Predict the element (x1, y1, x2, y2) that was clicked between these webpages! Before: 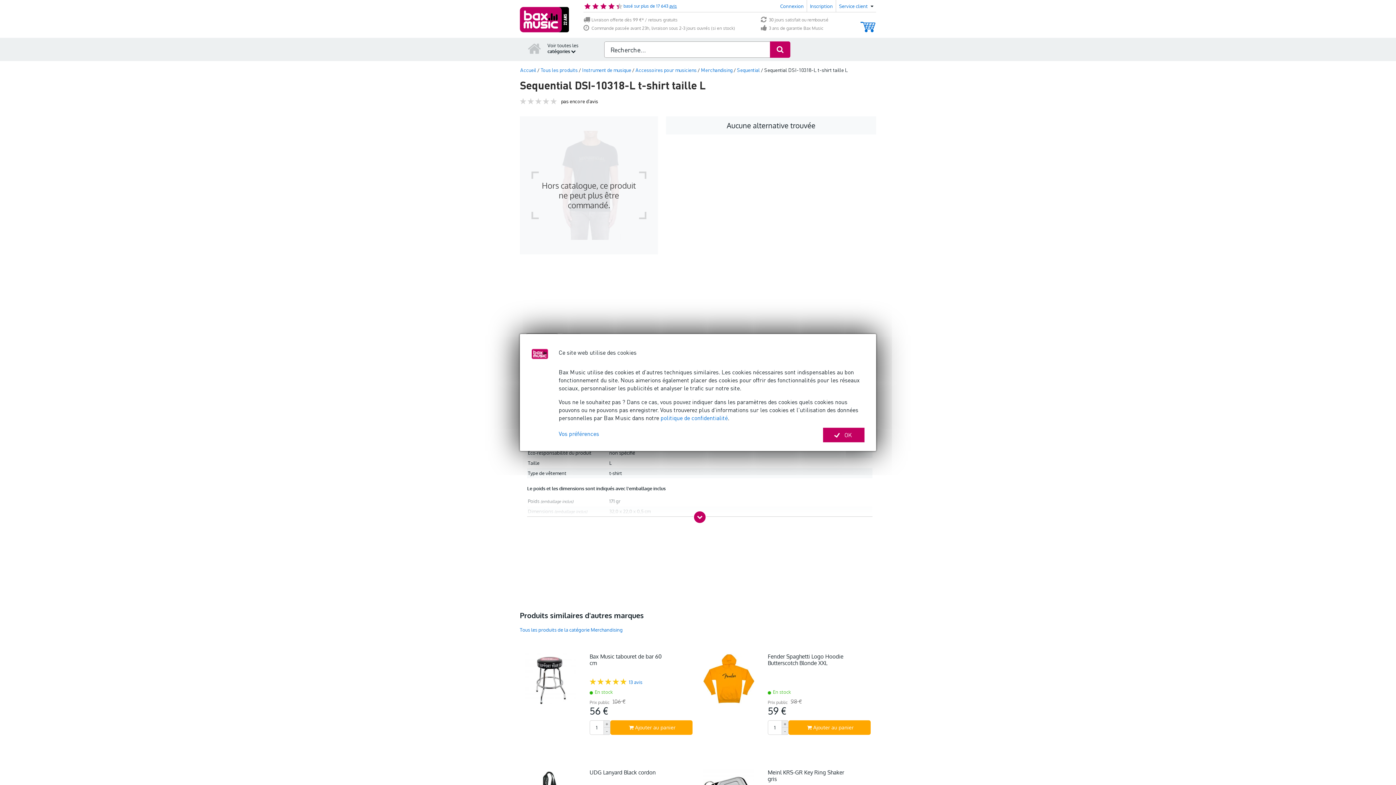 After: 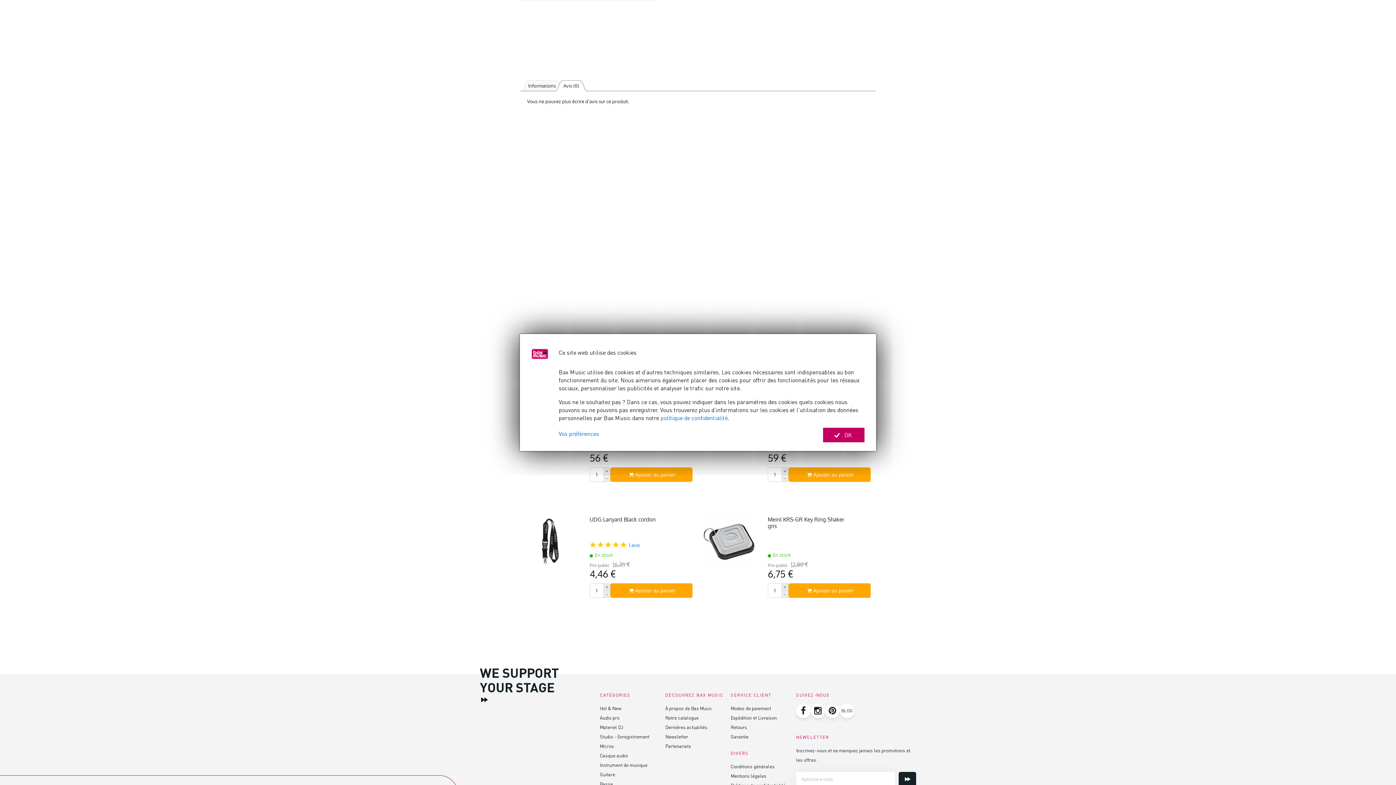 Action: bbox: (520, 97, 545, 105)